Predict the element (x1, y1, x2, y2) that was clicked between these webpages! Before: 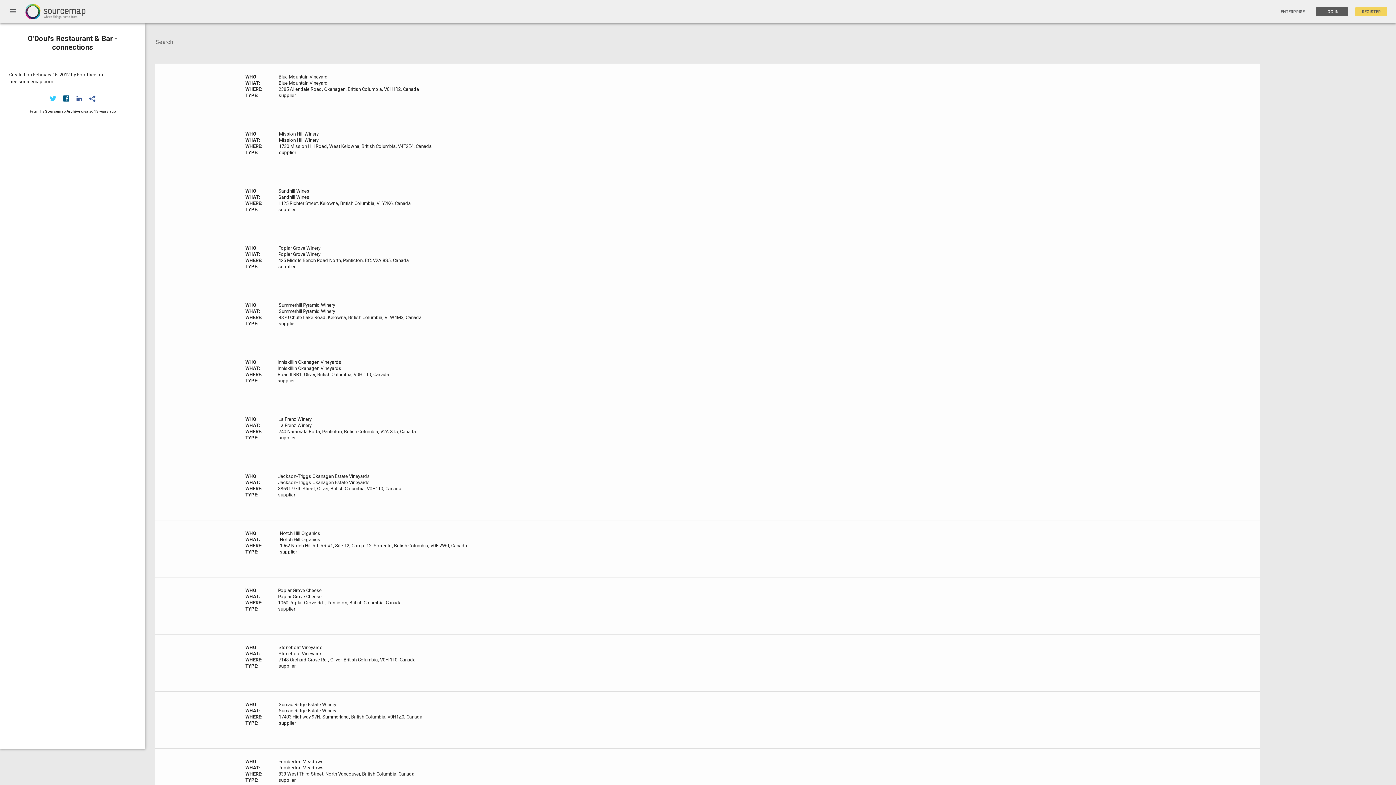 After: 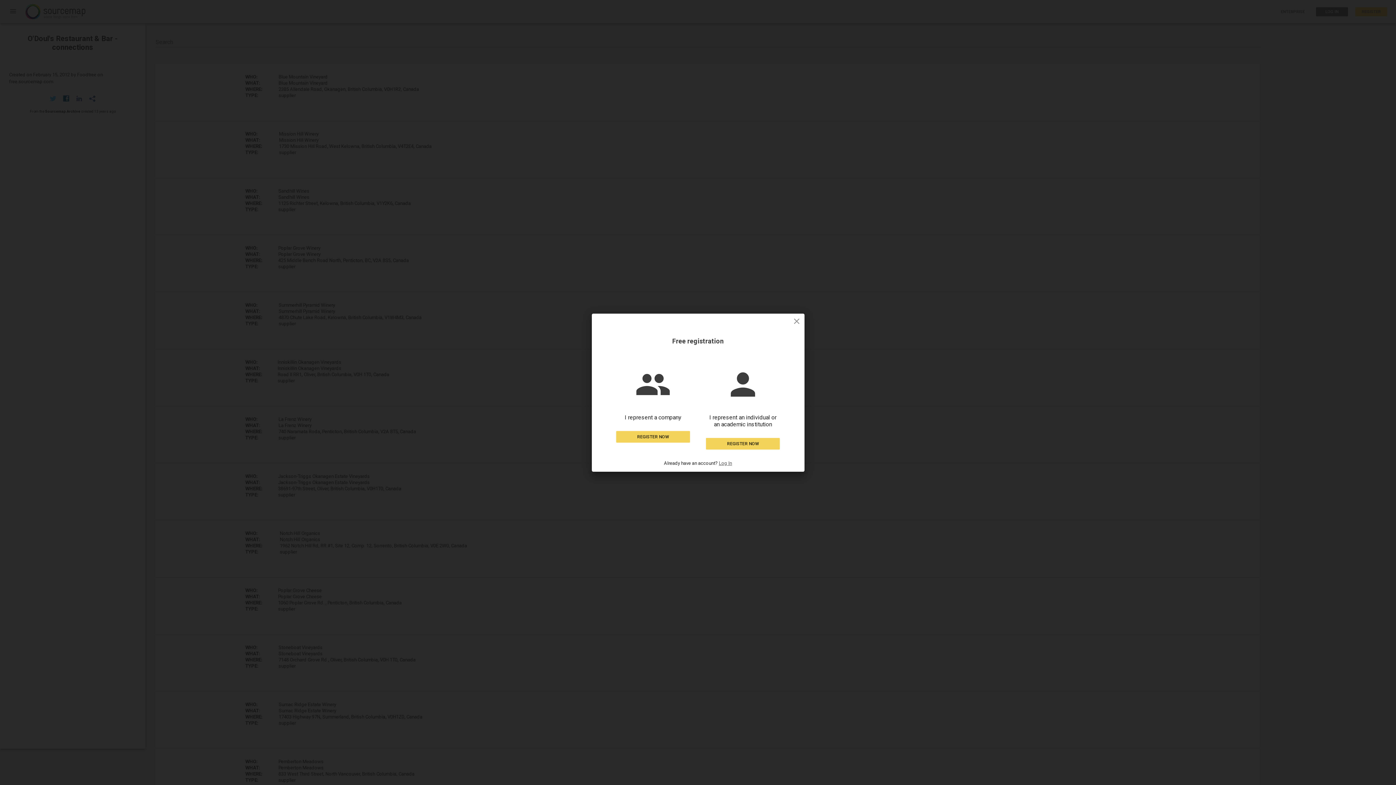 Action: bbox: (1355, 7, 1387, 16) label: register